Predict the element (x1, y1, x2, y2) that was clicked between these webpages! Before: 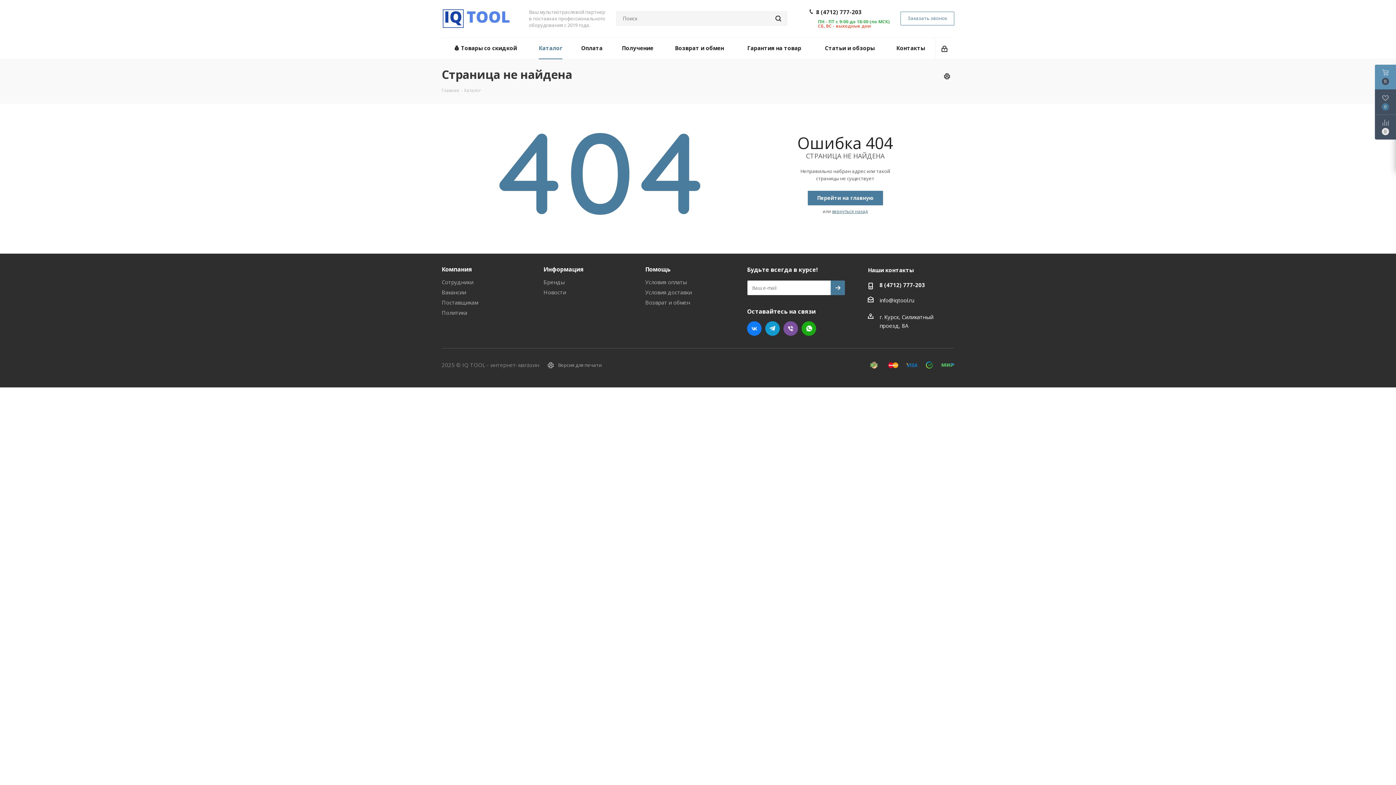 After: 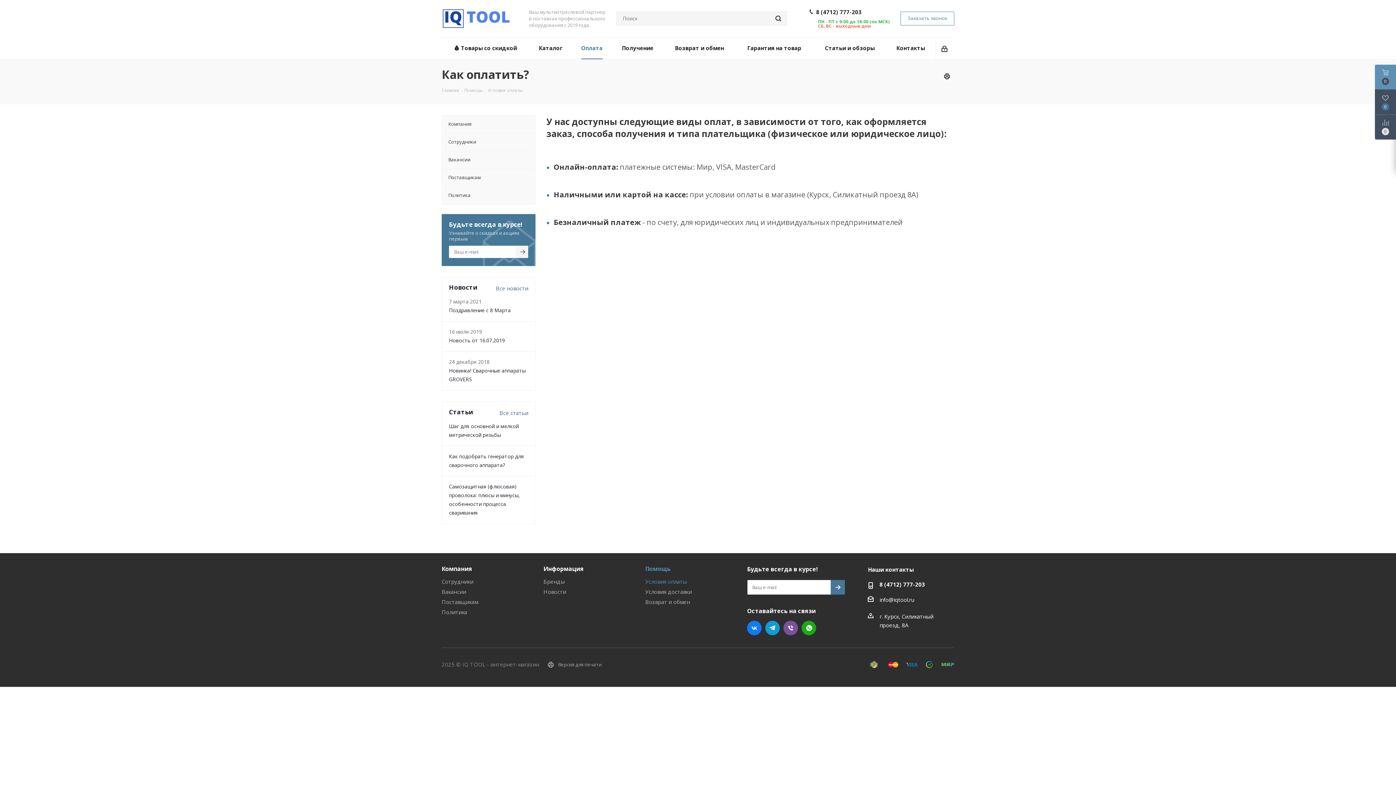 Action: bbox: (645, 278, 686, 285) label: Условия оплаты